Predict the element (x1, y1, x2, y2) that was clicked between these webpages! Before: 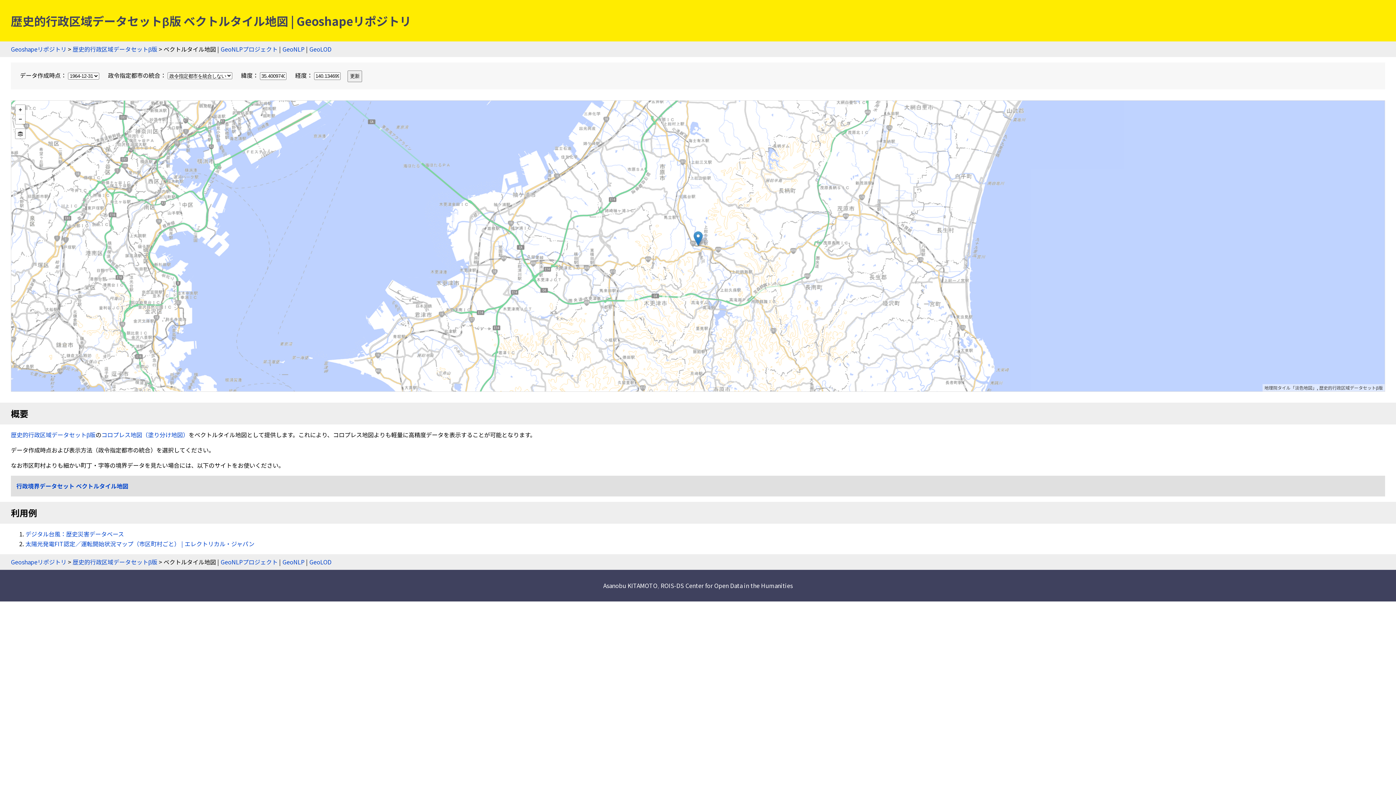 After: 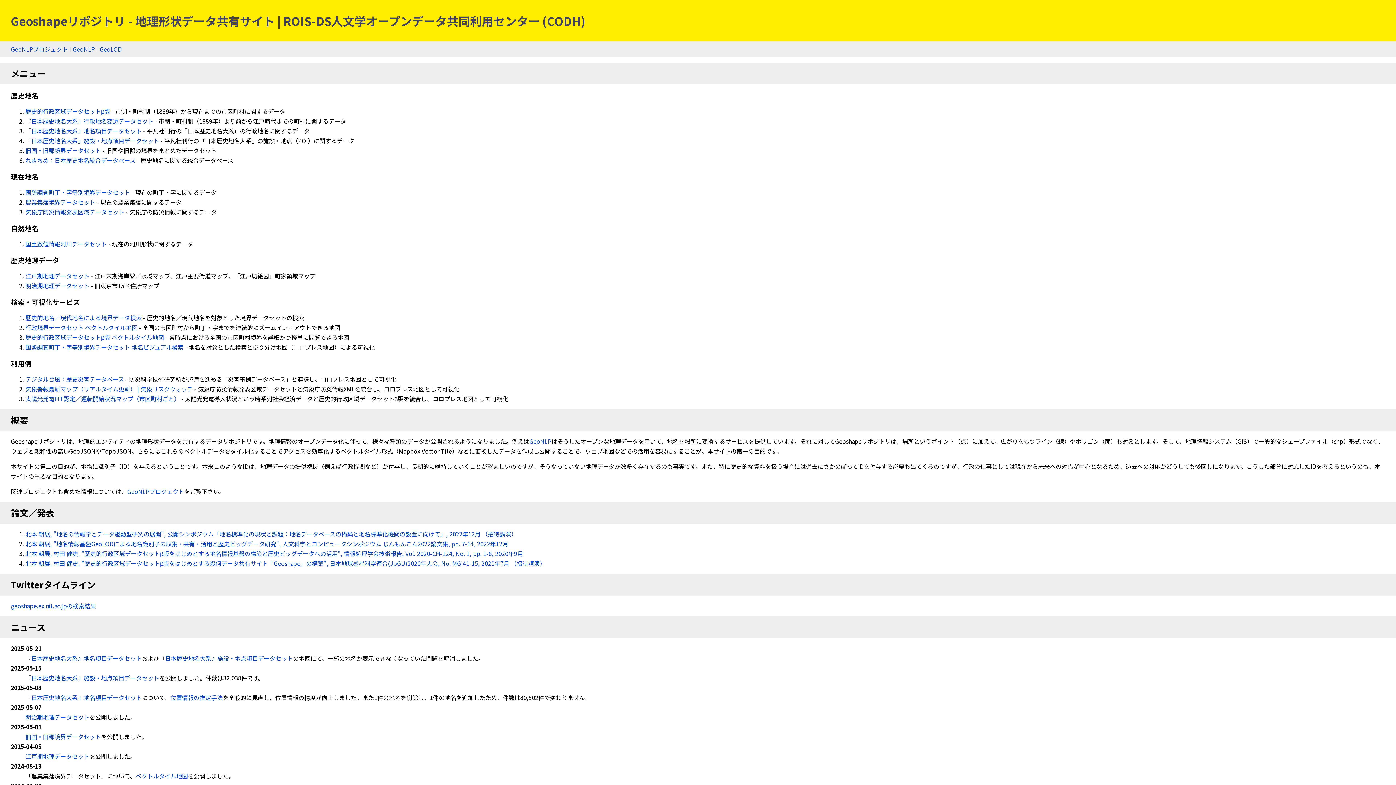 Action: label: Geoshapeリポジトリ bbox: (10, 44, 66, 53)